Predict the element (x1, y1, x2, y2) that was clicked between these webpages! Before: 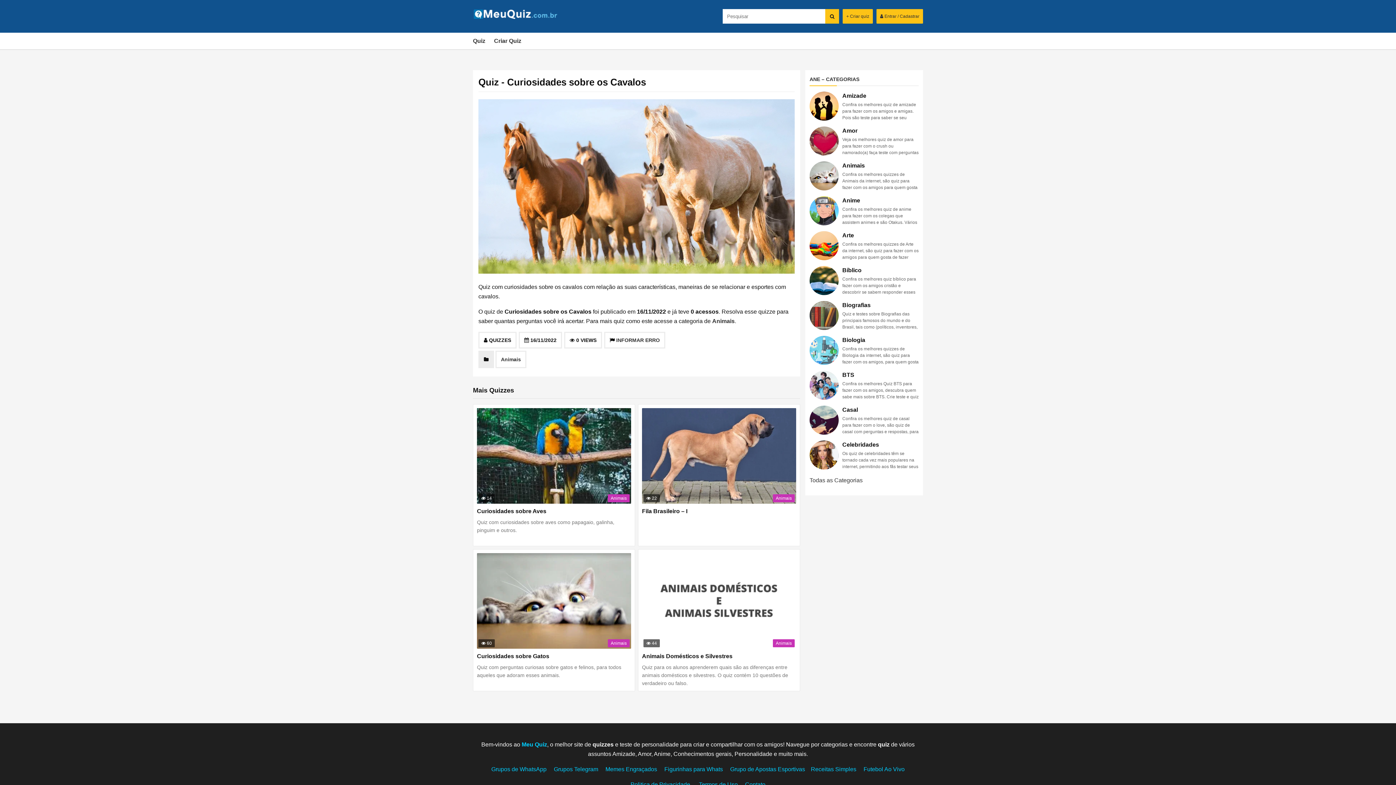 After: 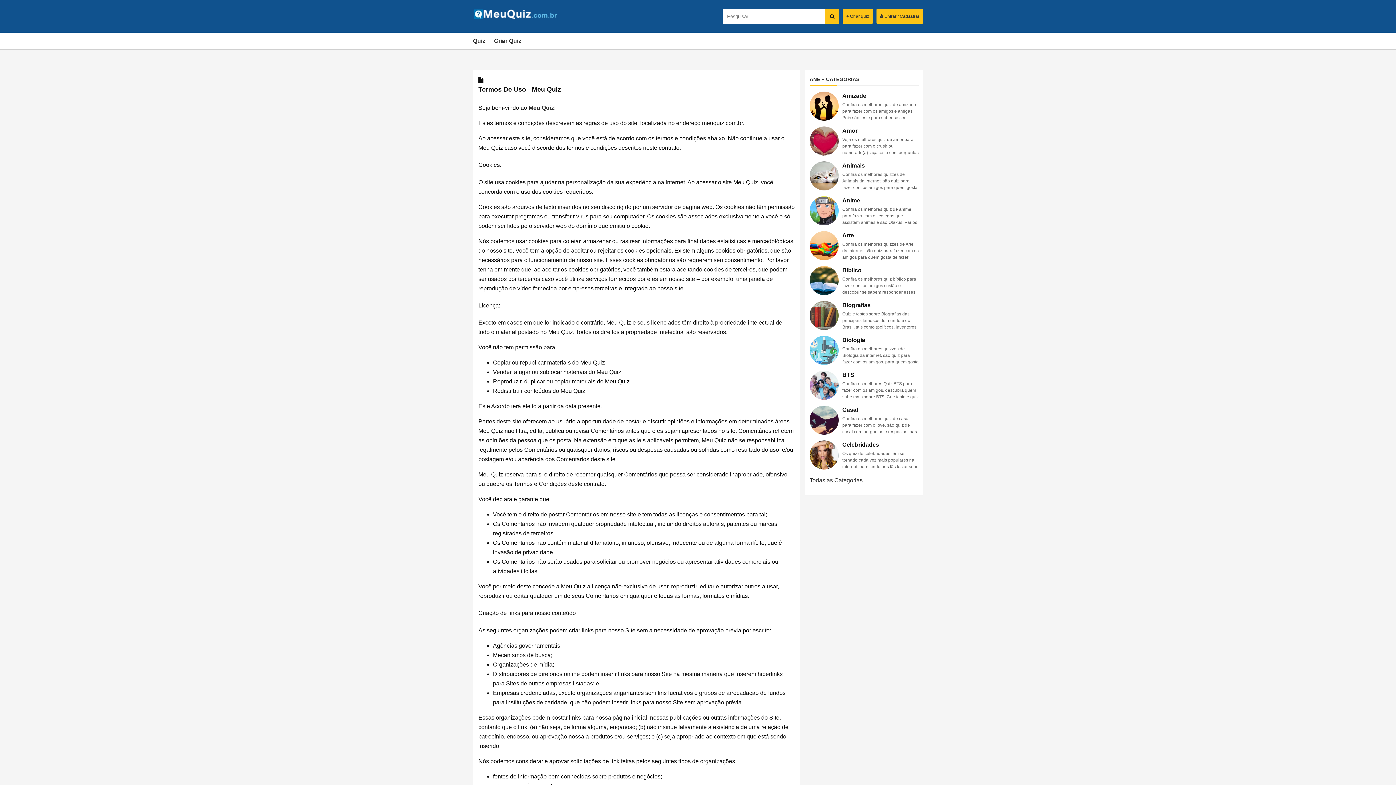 Action: label: Termos de Uso bbox: (699, 781, 738, 787)